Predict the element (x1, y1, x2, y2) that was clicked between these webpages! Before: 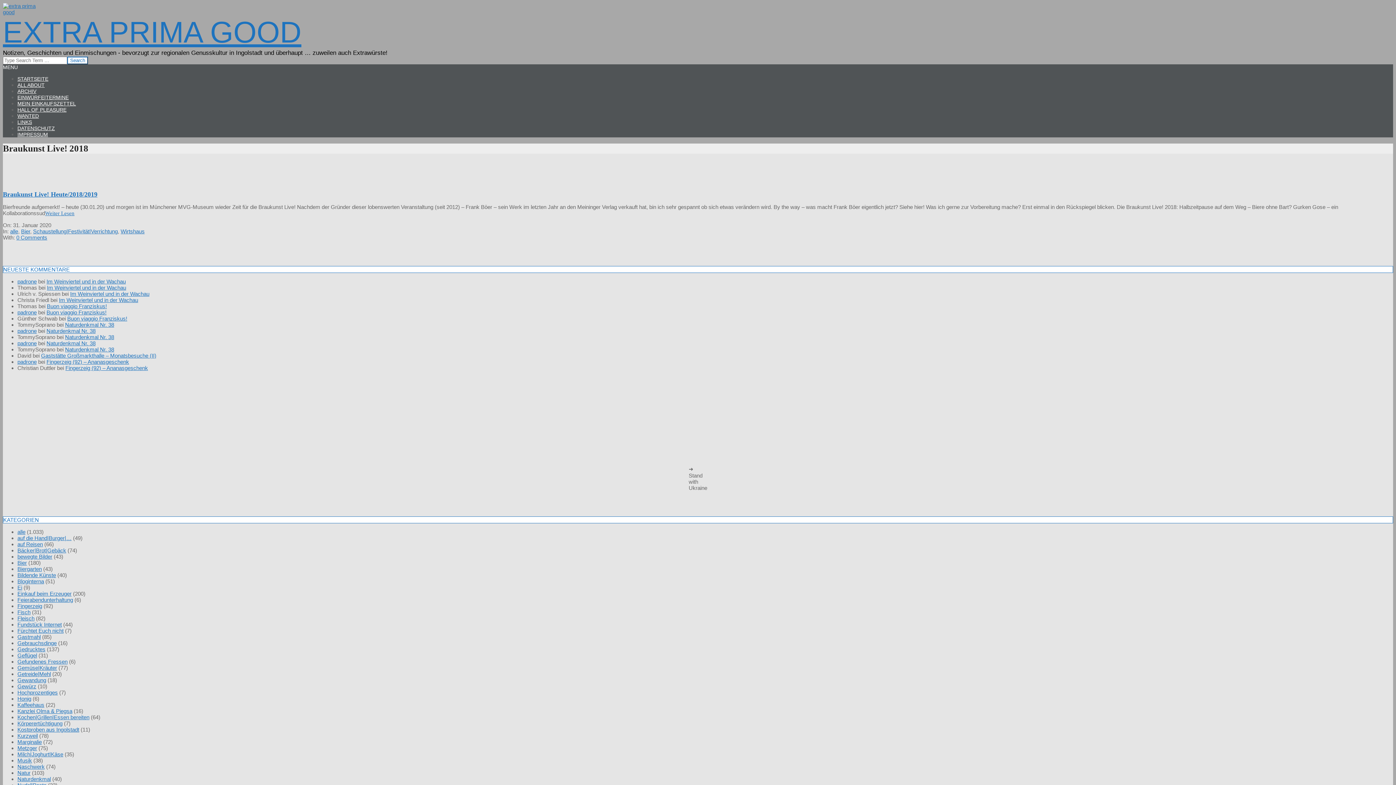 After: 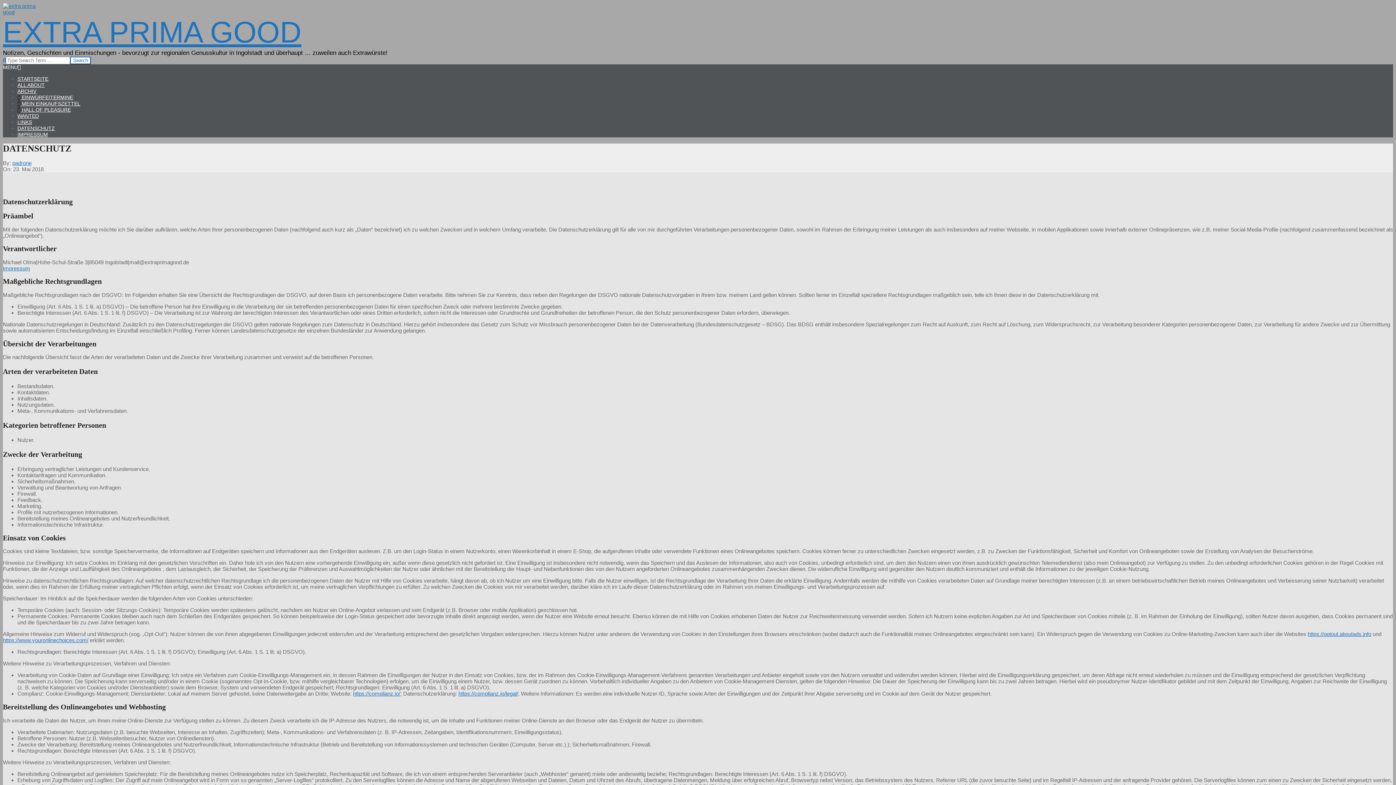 Action: bbox: (17, 125, 54, 131) label: DATENSCHUTZ